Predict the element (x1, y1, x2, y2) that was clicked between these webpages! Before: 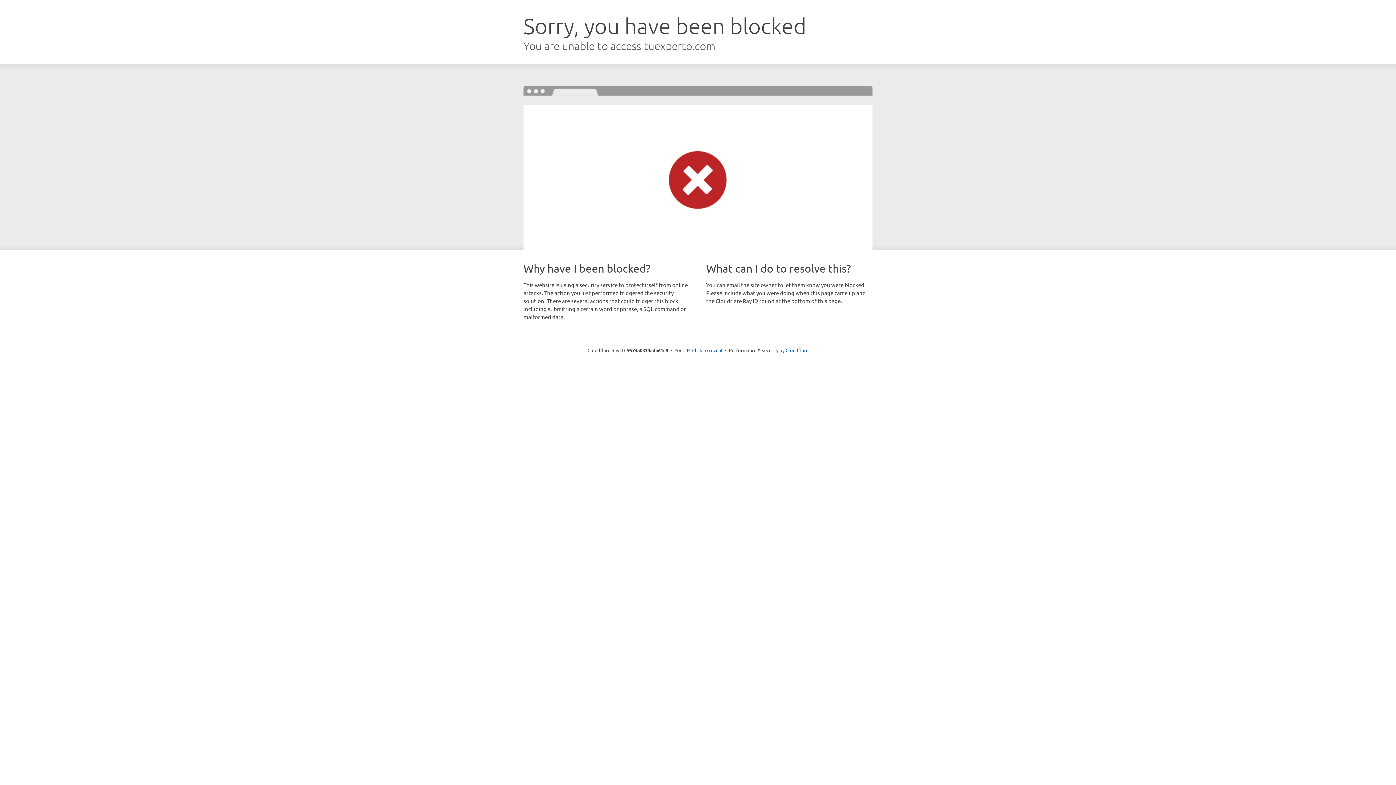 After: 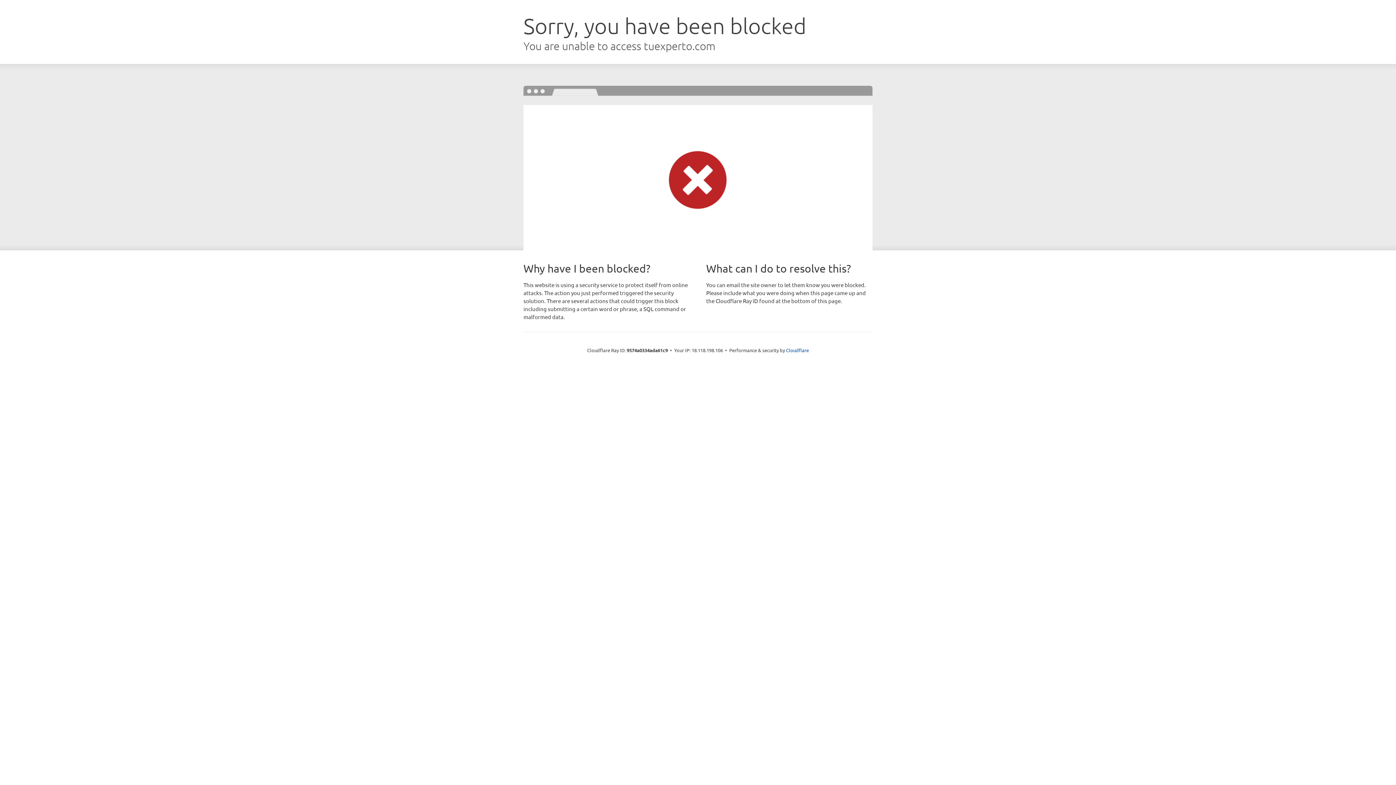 Action: label: Click to reveal bbox: (692, 346, 722, 353)